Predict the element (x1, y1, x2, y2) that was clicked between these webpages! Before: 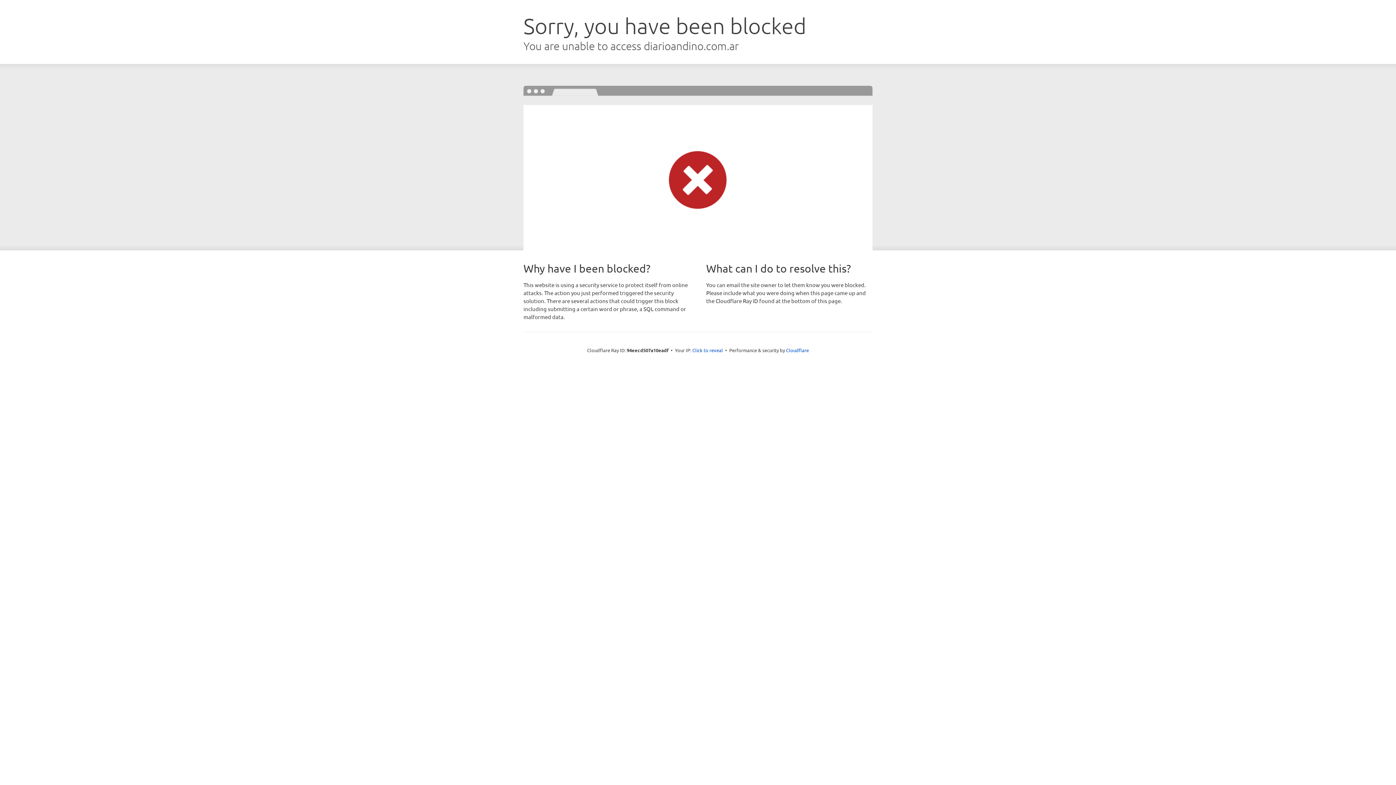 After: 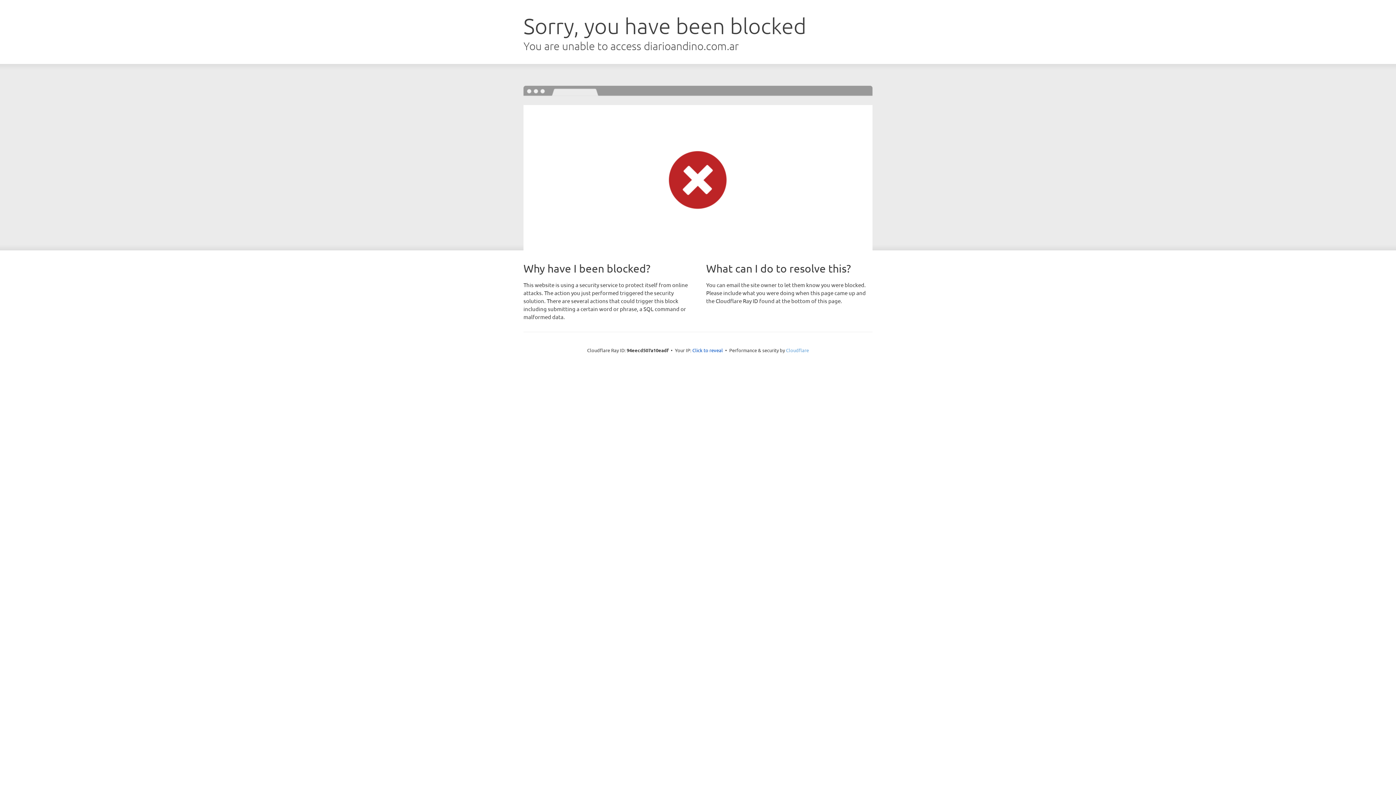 Action: label: Cloudflare bbox: (786, 347, 809, 353)